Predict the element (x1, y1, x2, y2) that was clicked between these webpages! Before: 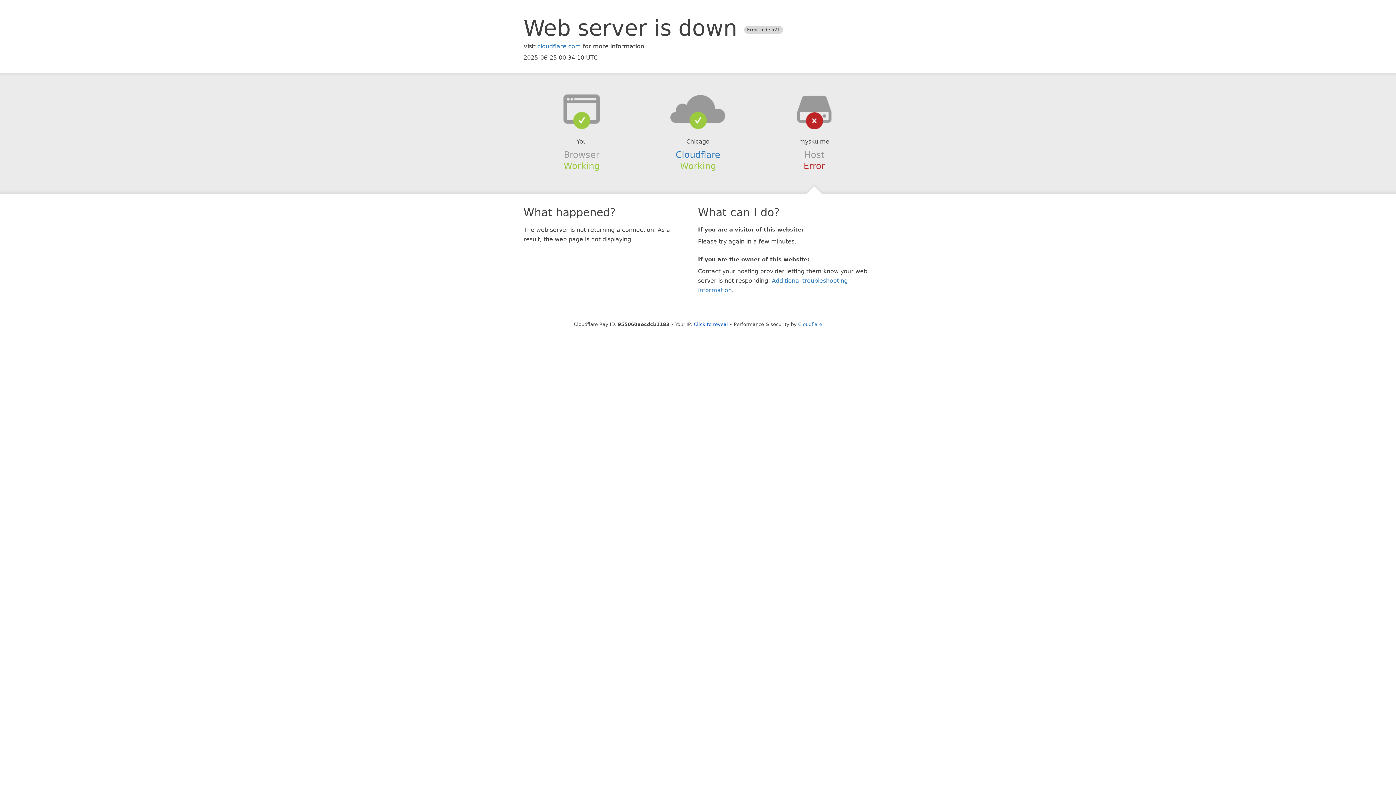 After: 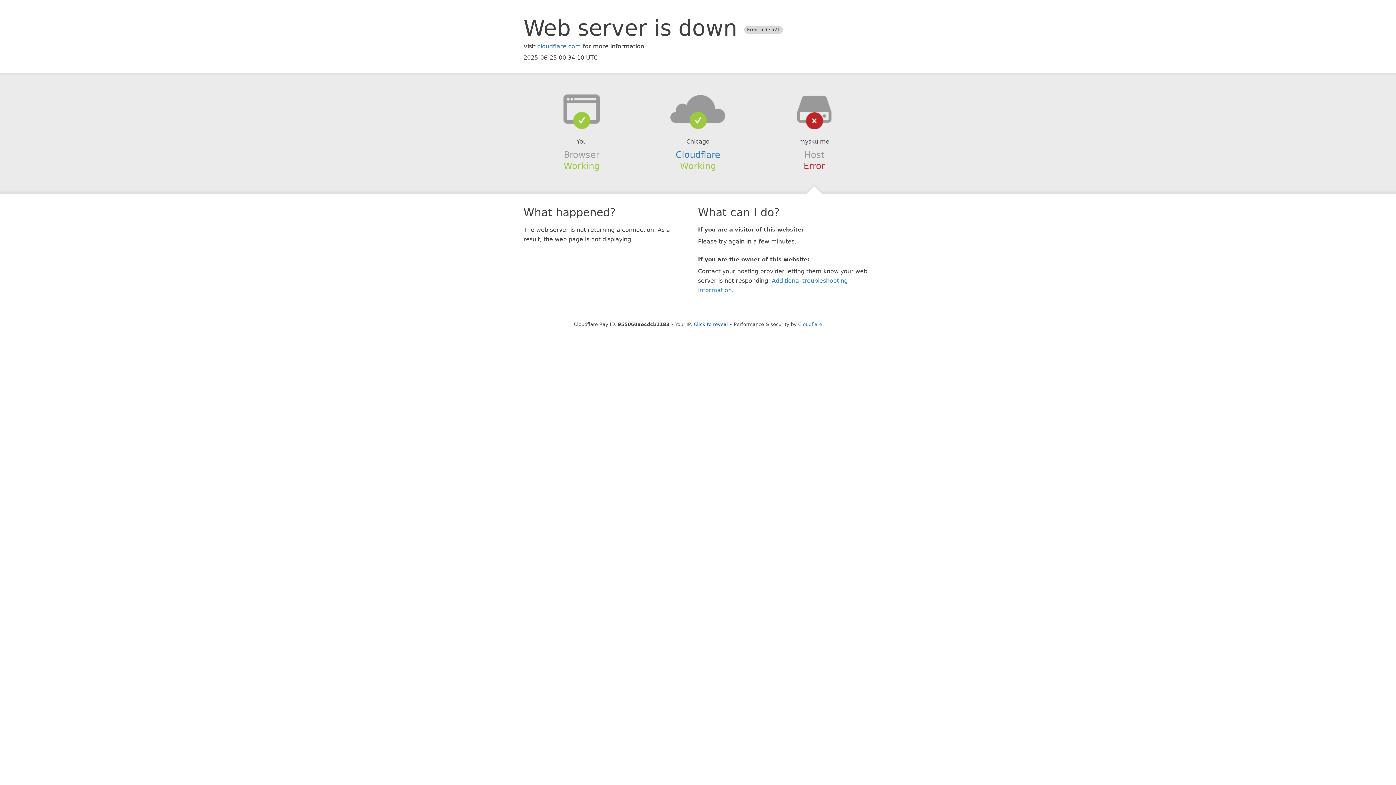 Action: bbox: (639, 94, 756, 123)